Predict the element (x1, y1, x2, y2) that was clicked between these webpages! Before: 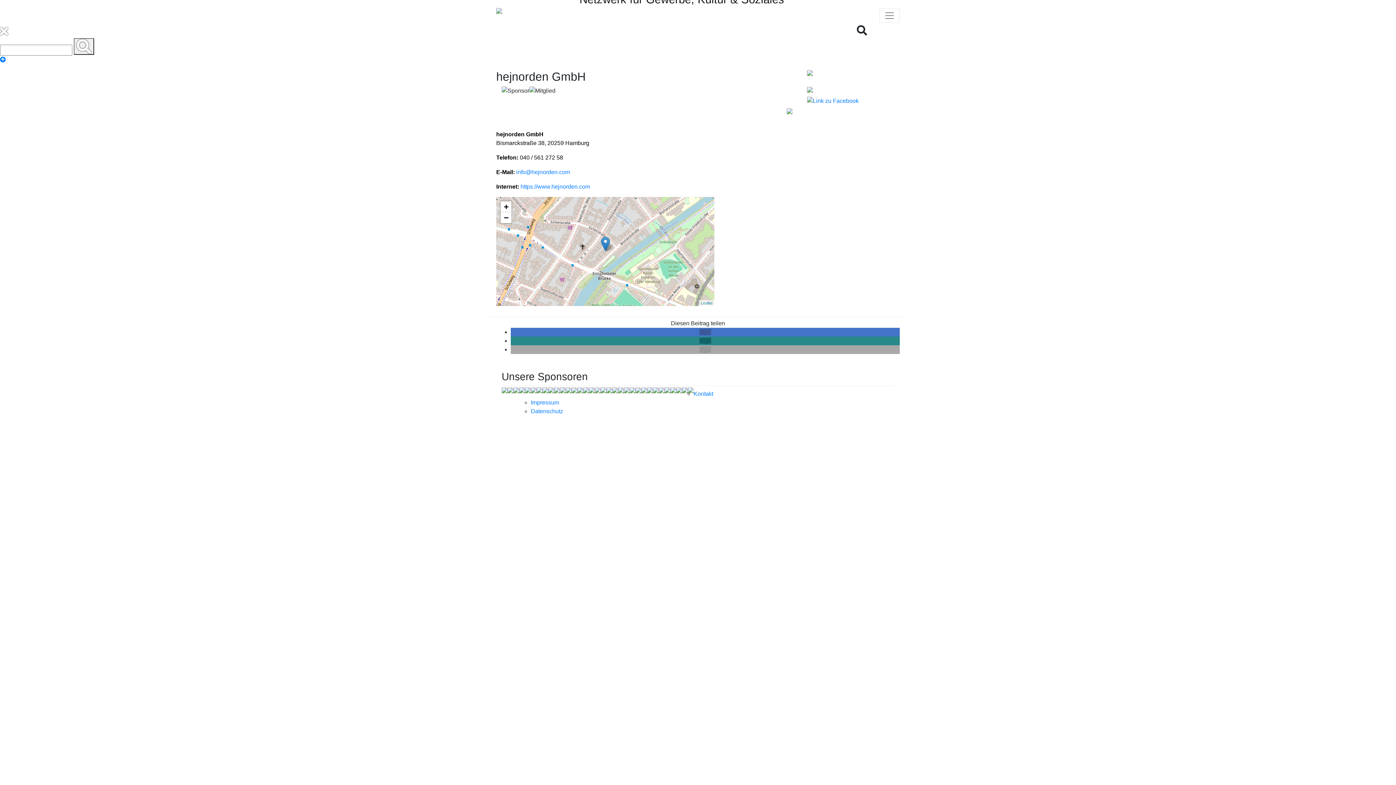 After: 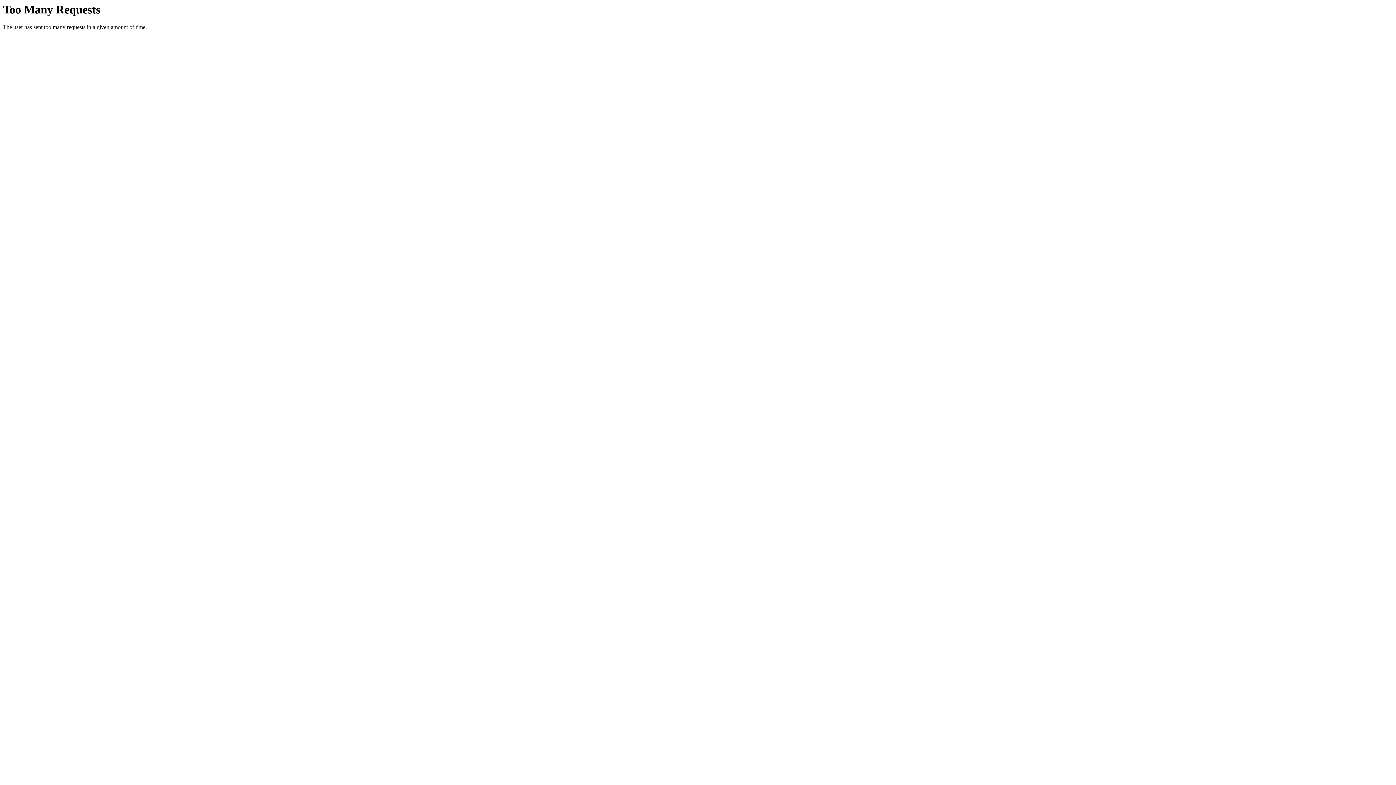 Action: bbox: (670, 386, 676, 393)